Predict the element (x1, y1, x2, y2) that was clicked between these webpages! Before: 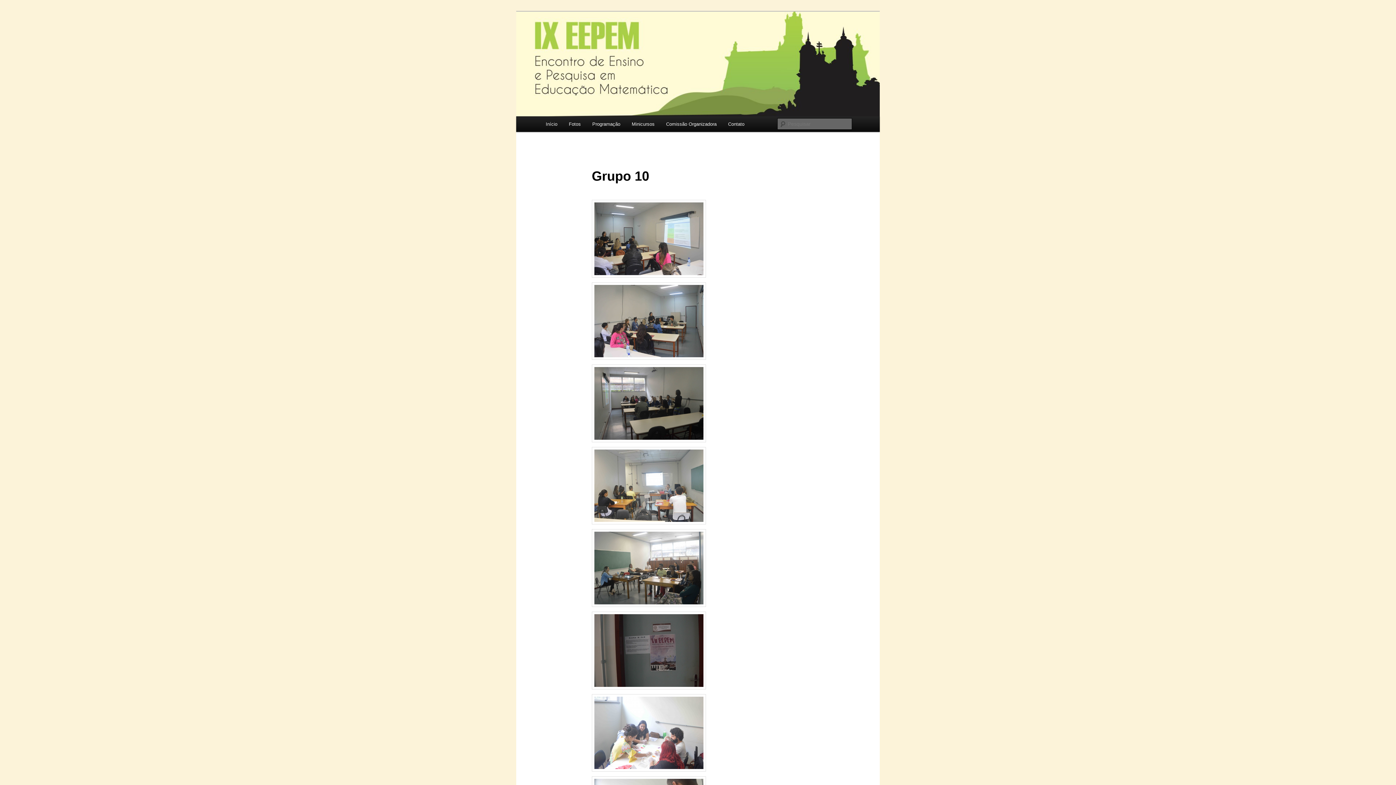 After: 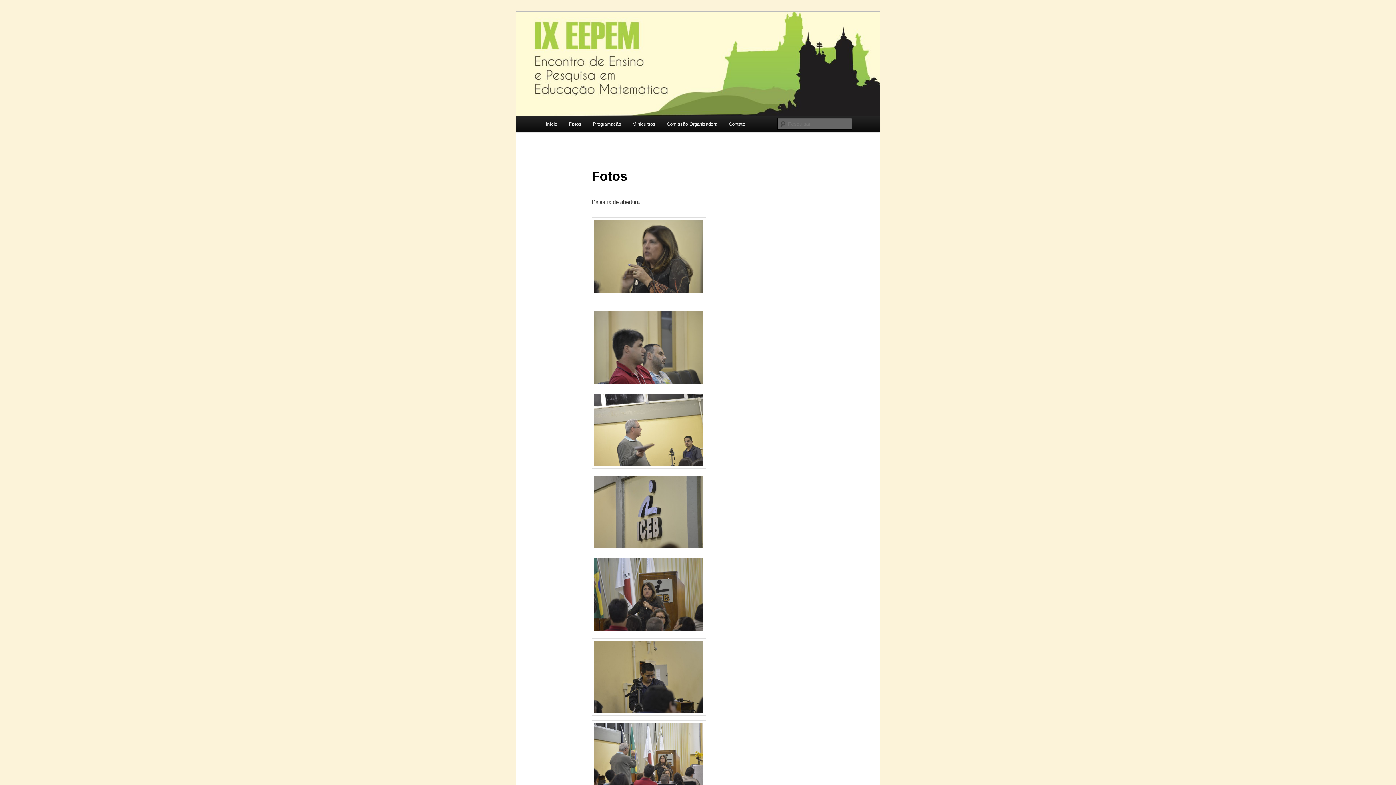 Action: label: Fotos bbox: (563, 116, 586, 132)